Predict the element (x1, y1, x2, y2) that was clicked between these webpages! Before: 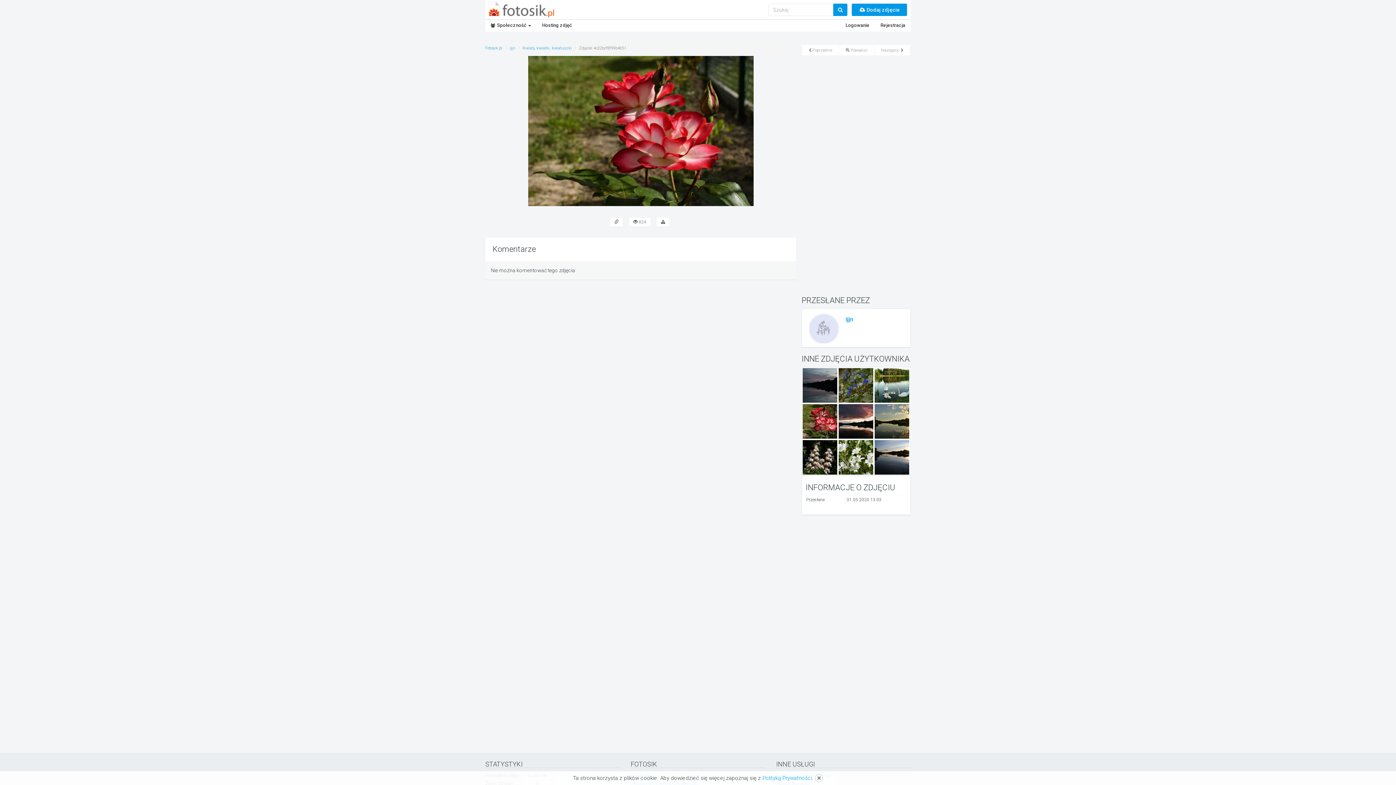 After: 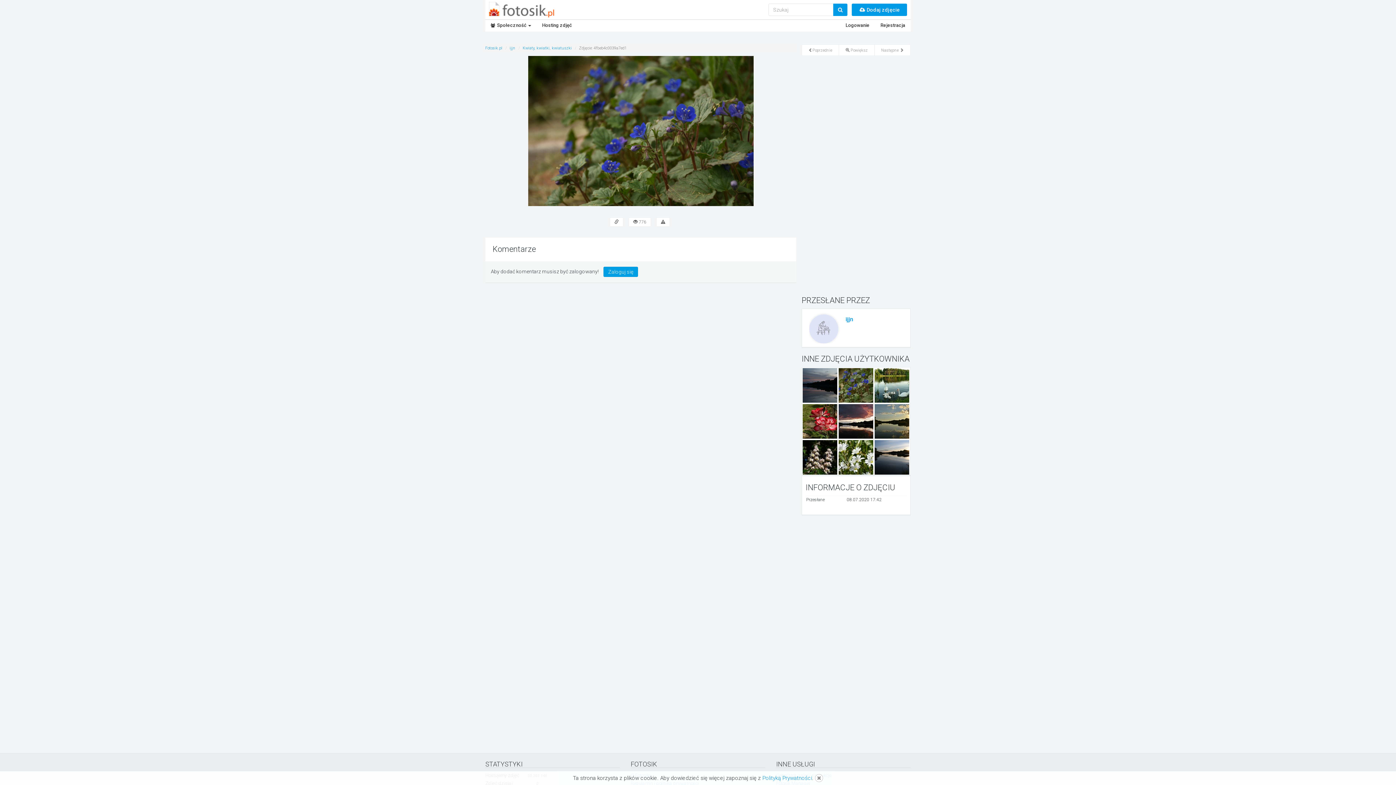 Action: bbox: (838, 381, 873, 388)